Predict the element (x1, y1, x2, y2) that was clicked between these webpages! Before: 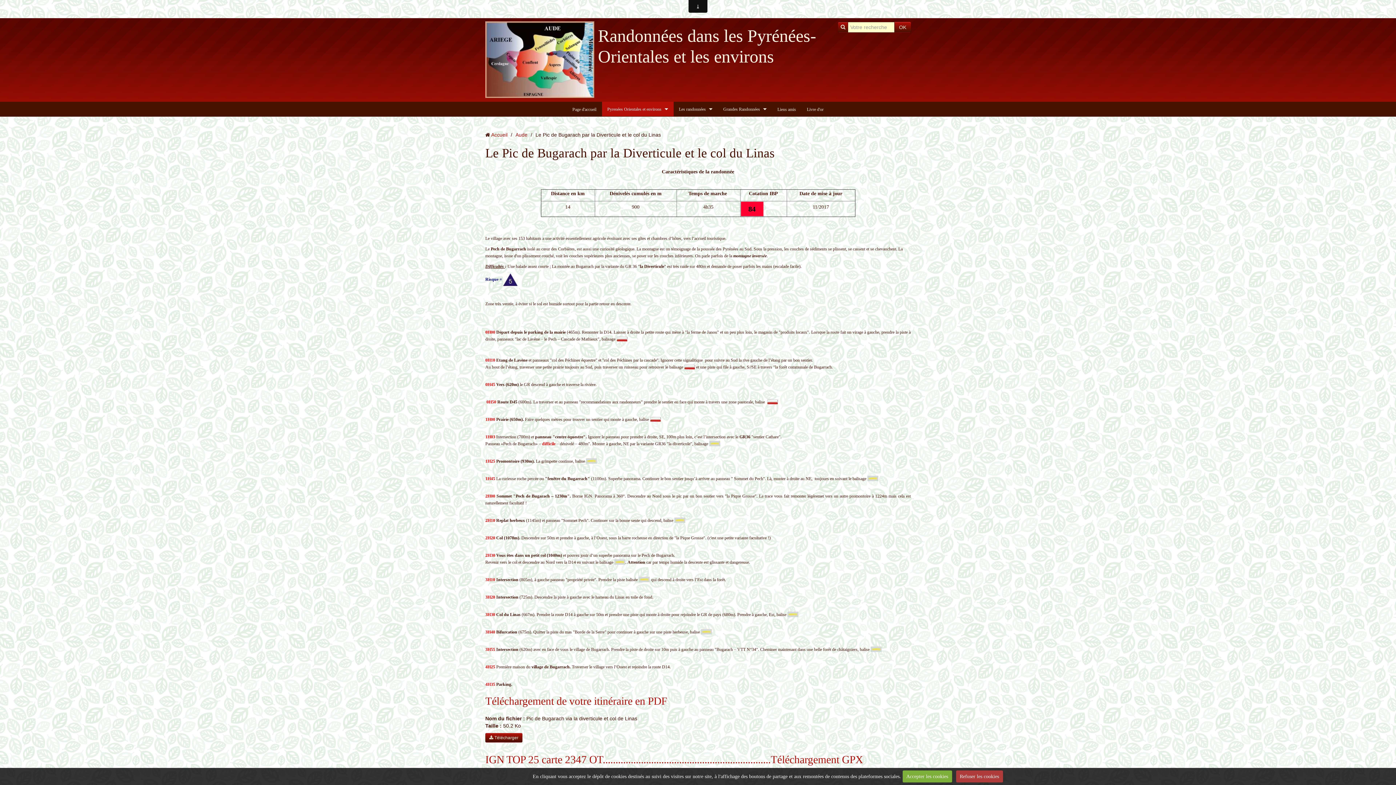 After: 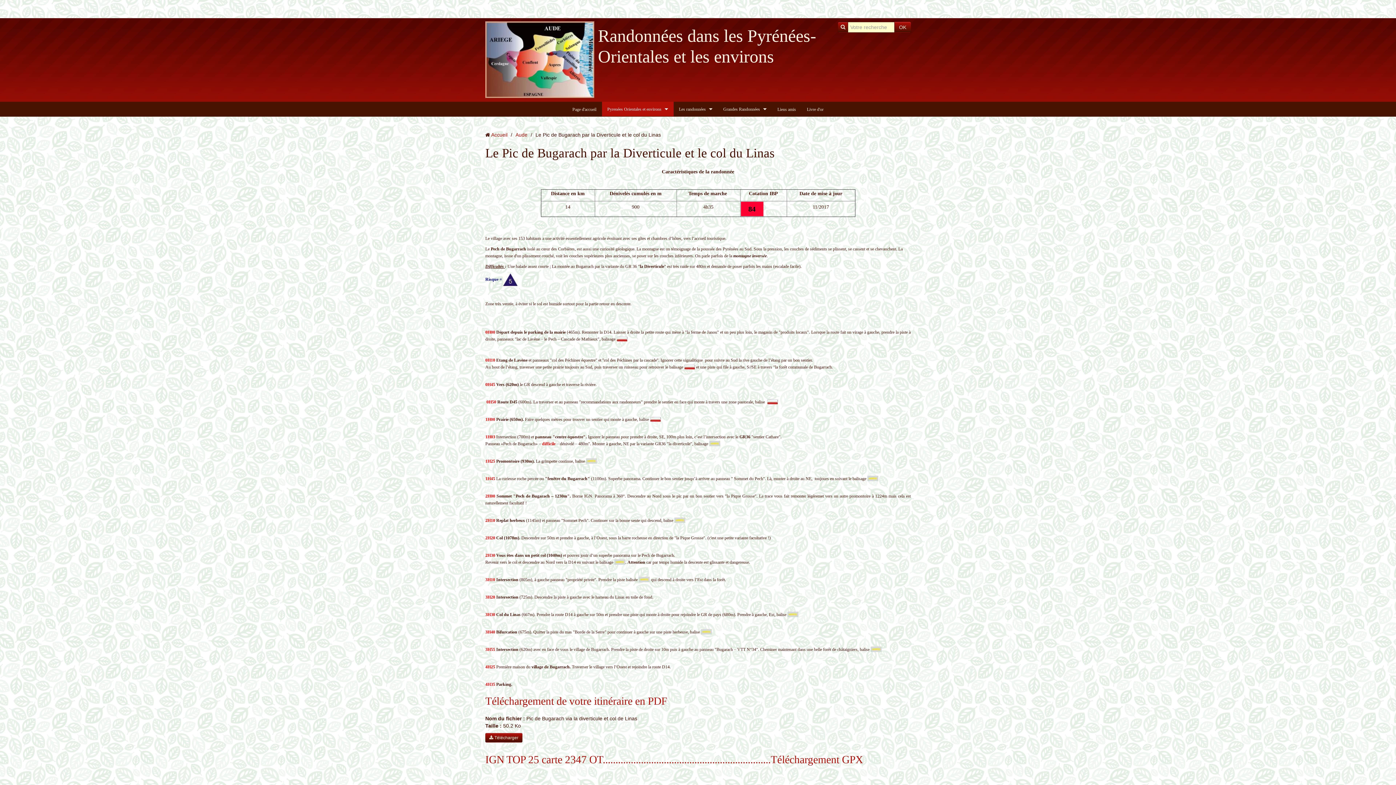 Action: label: Accepter les cookies bbox: (902, 770, 952, 782)